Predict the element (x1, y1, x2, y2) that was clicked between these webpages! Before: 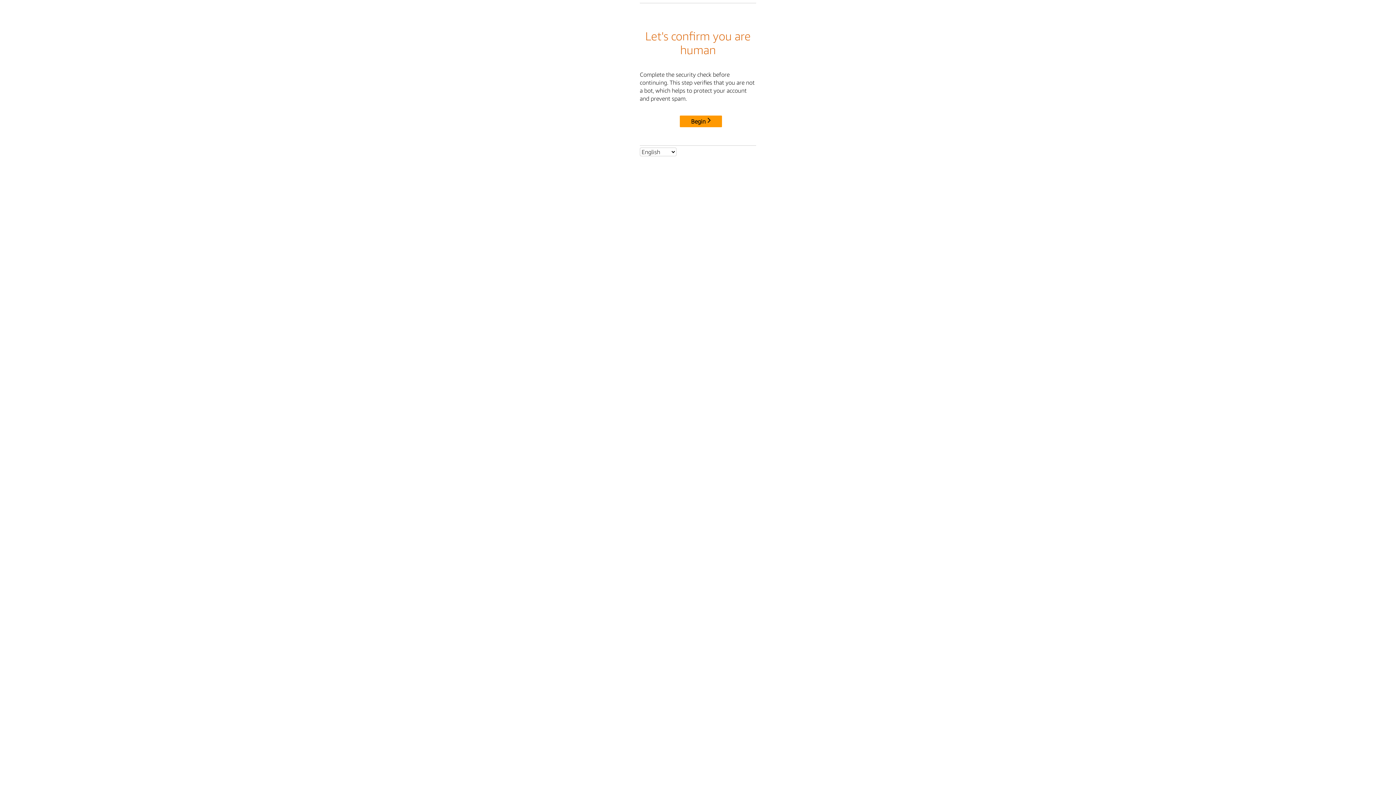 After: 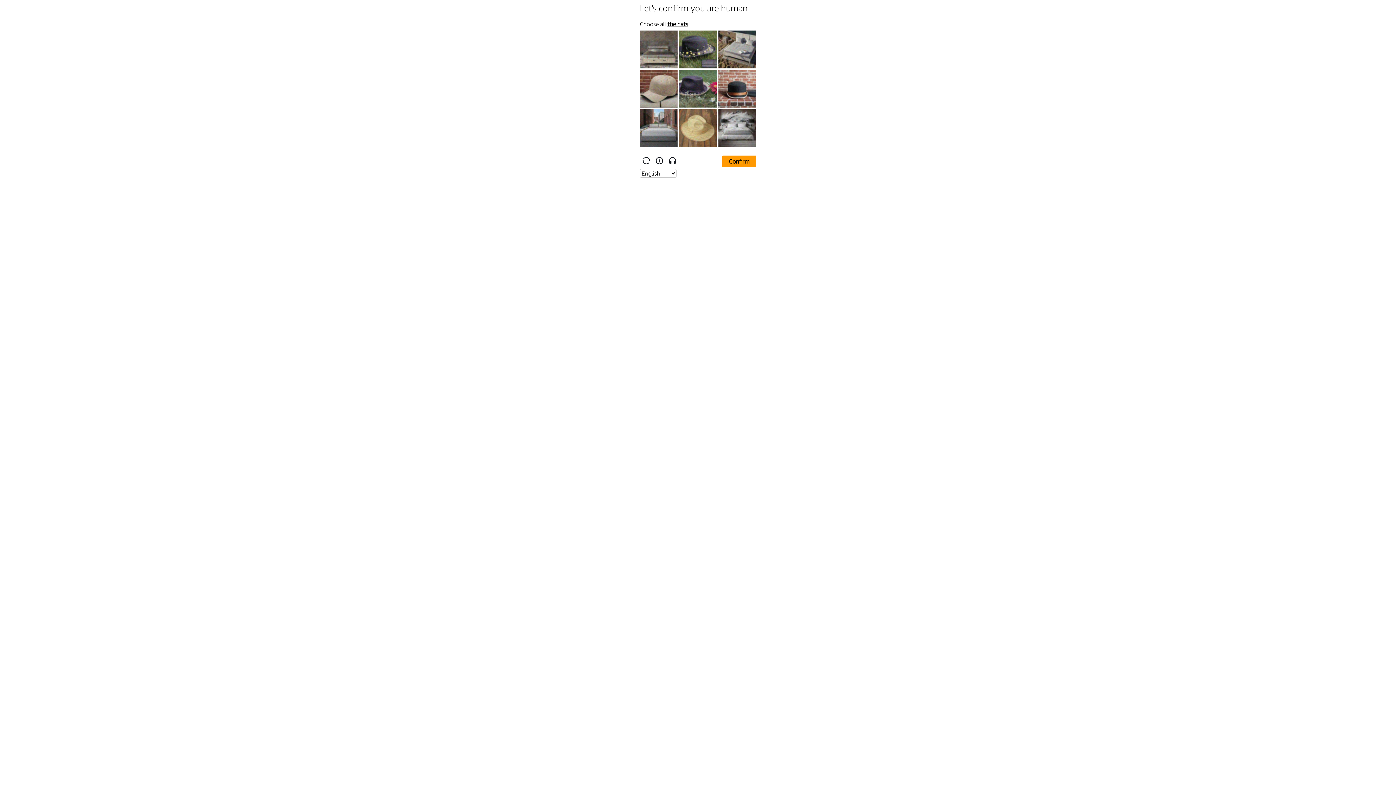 Action: bbox: (680, 115, 722, 127) label: Begin